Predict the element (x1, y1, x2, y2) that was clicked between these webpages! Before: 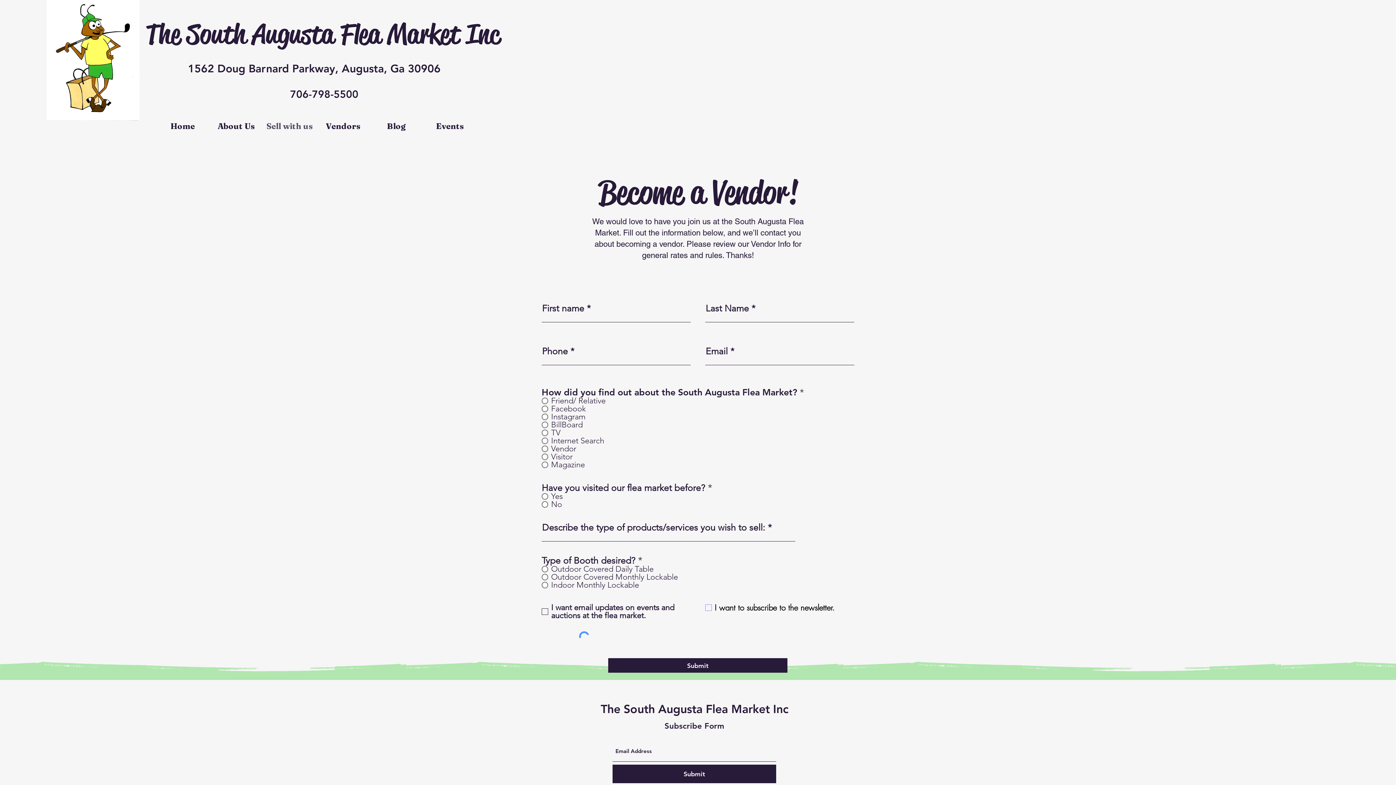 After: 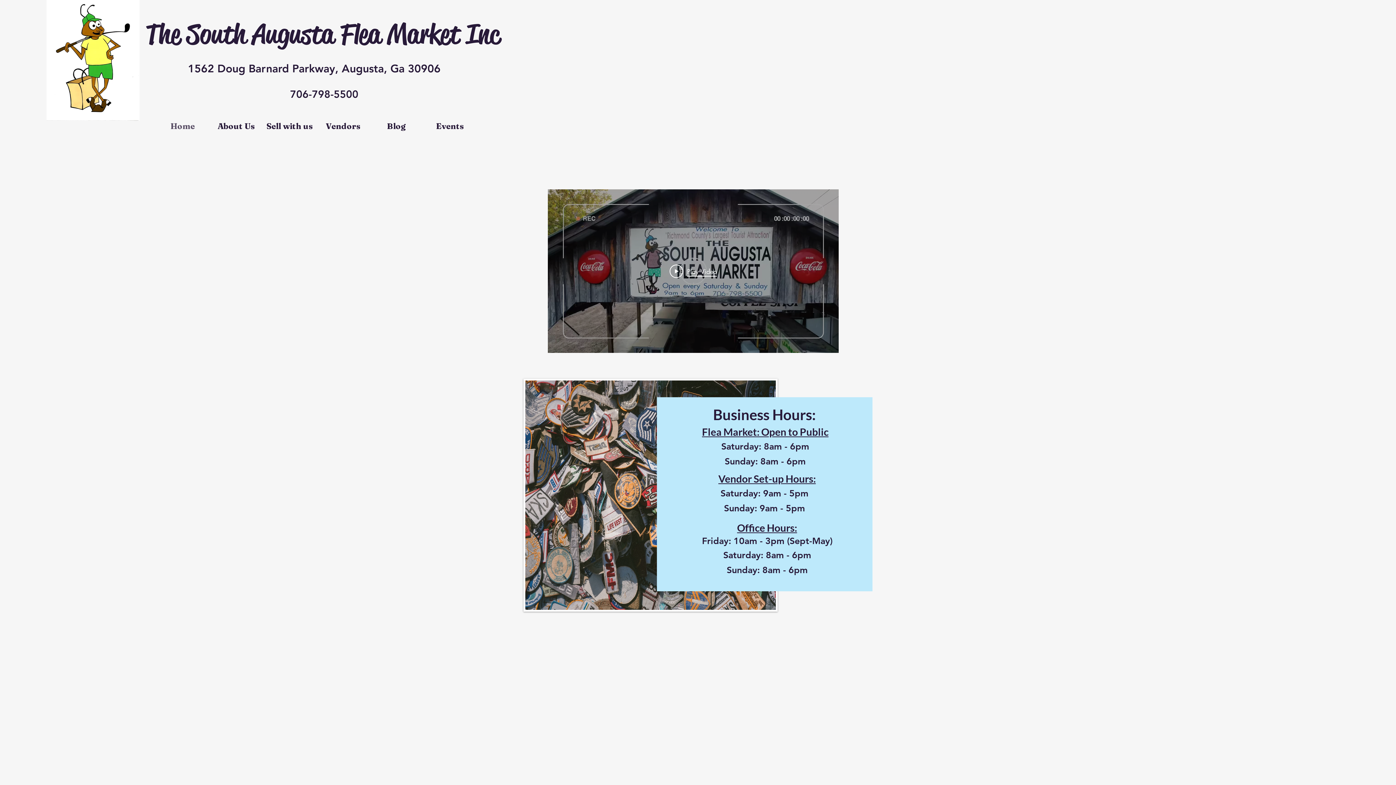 Action: bbox: (145, 16, 500, 51) label: The South Augusta Flea Market Inc